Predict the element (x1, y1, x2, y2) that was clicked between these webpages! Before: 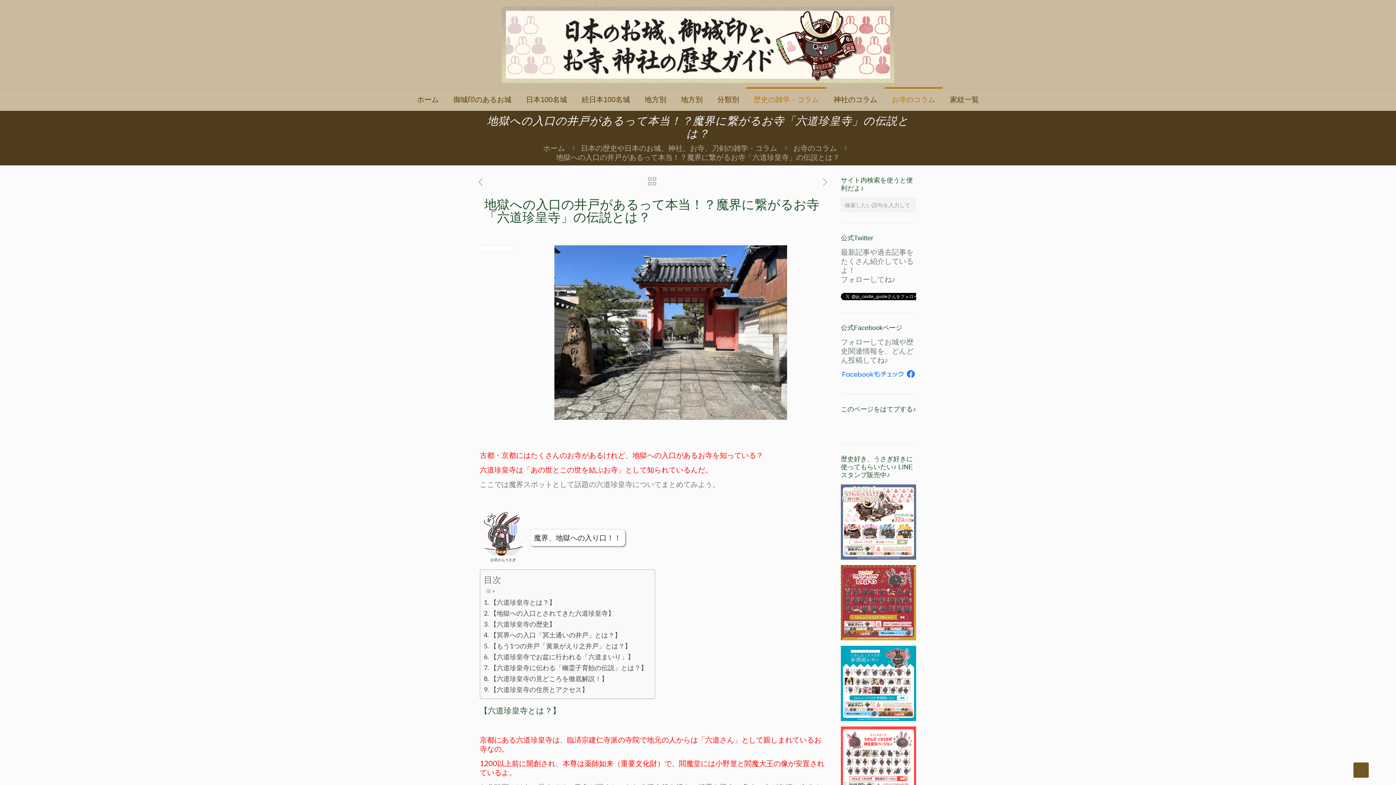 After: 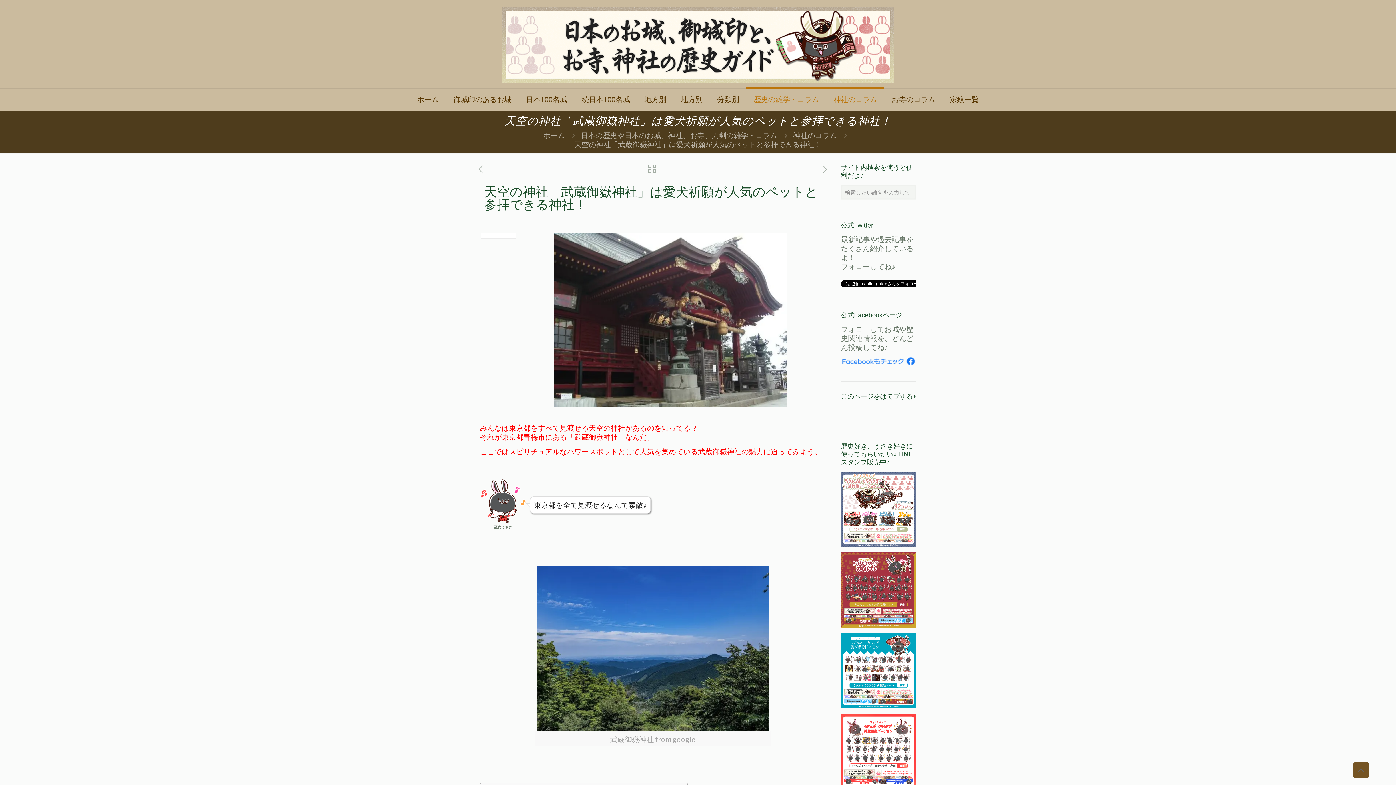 Action: bbox: (476, 176, 485, 187)